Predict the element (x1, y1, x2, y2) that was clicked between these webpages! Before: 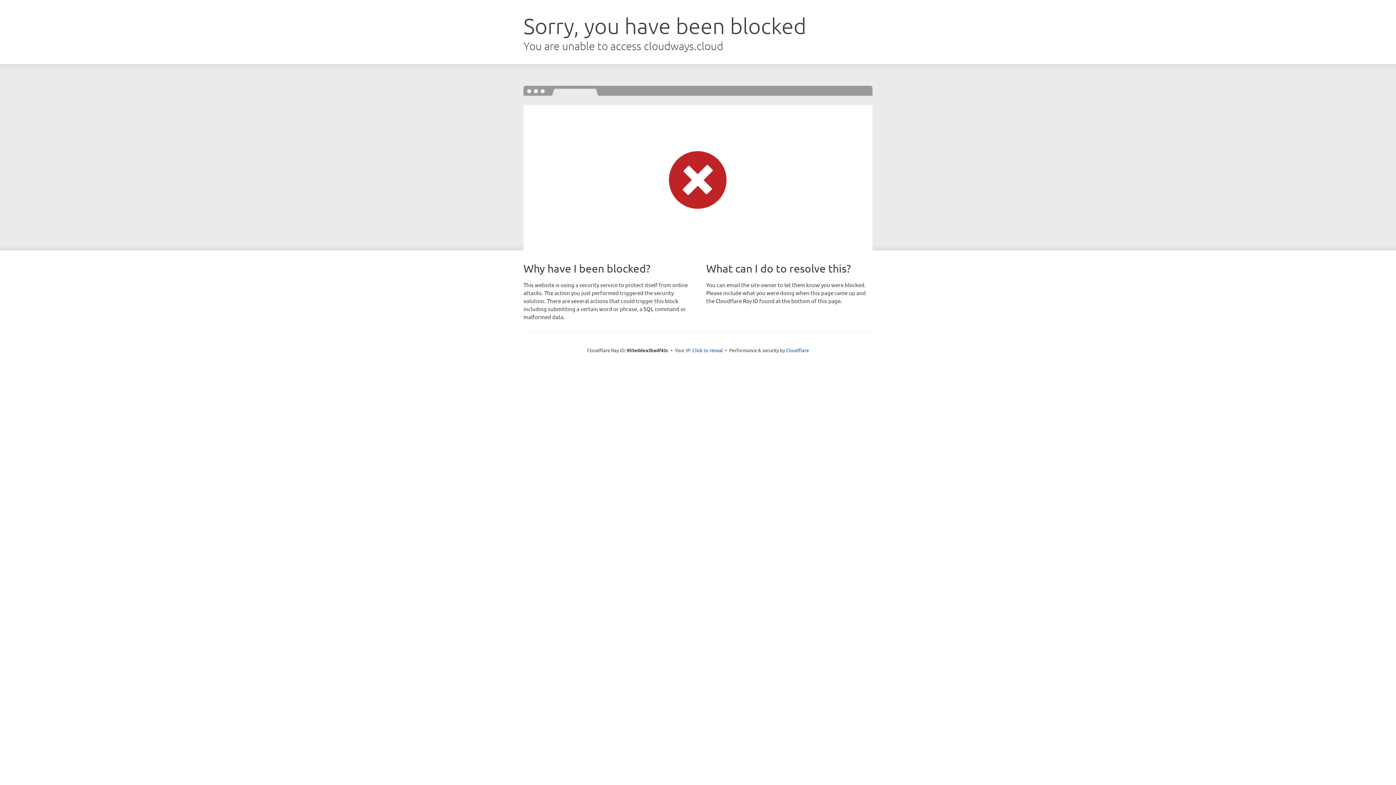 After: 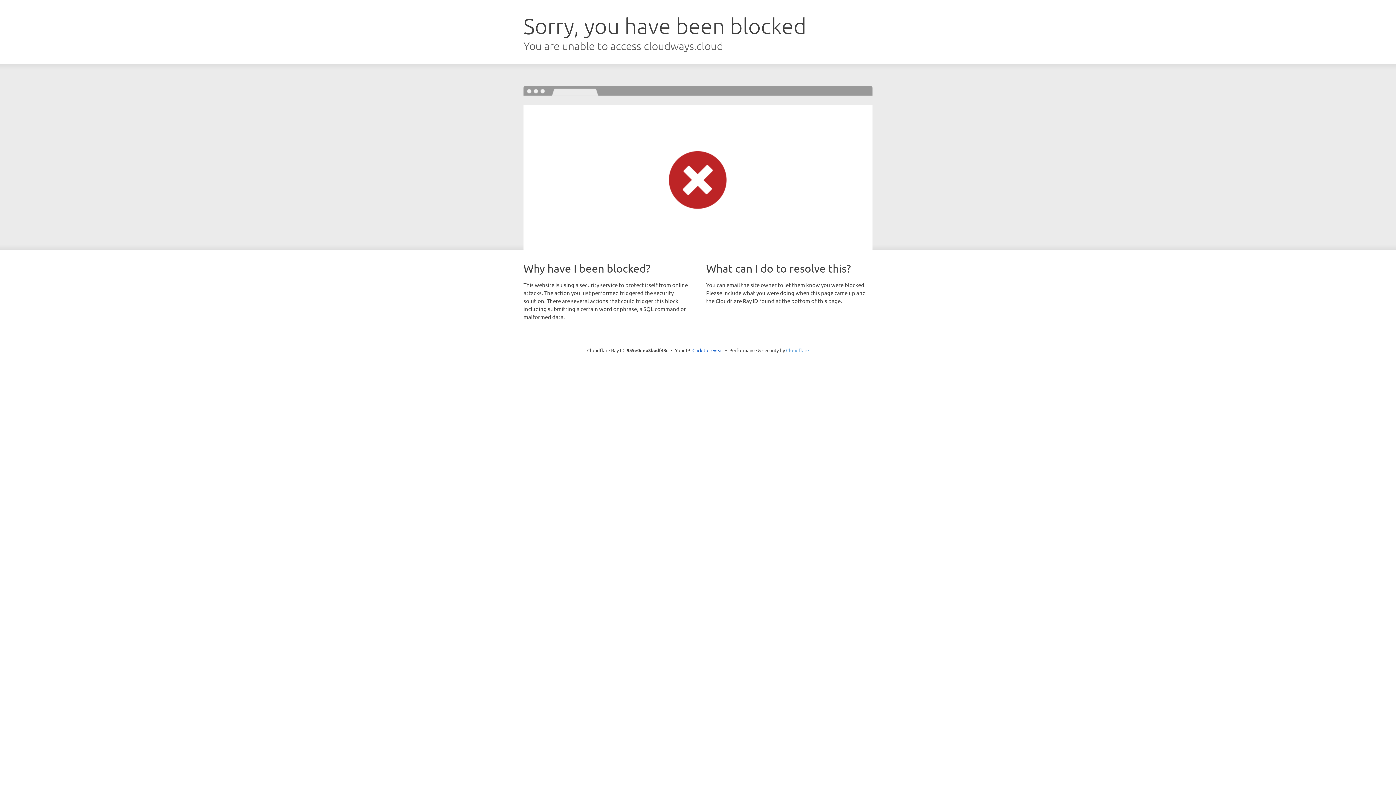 Action: bbox: (786, 347, 809, 353) label: Cloudflare